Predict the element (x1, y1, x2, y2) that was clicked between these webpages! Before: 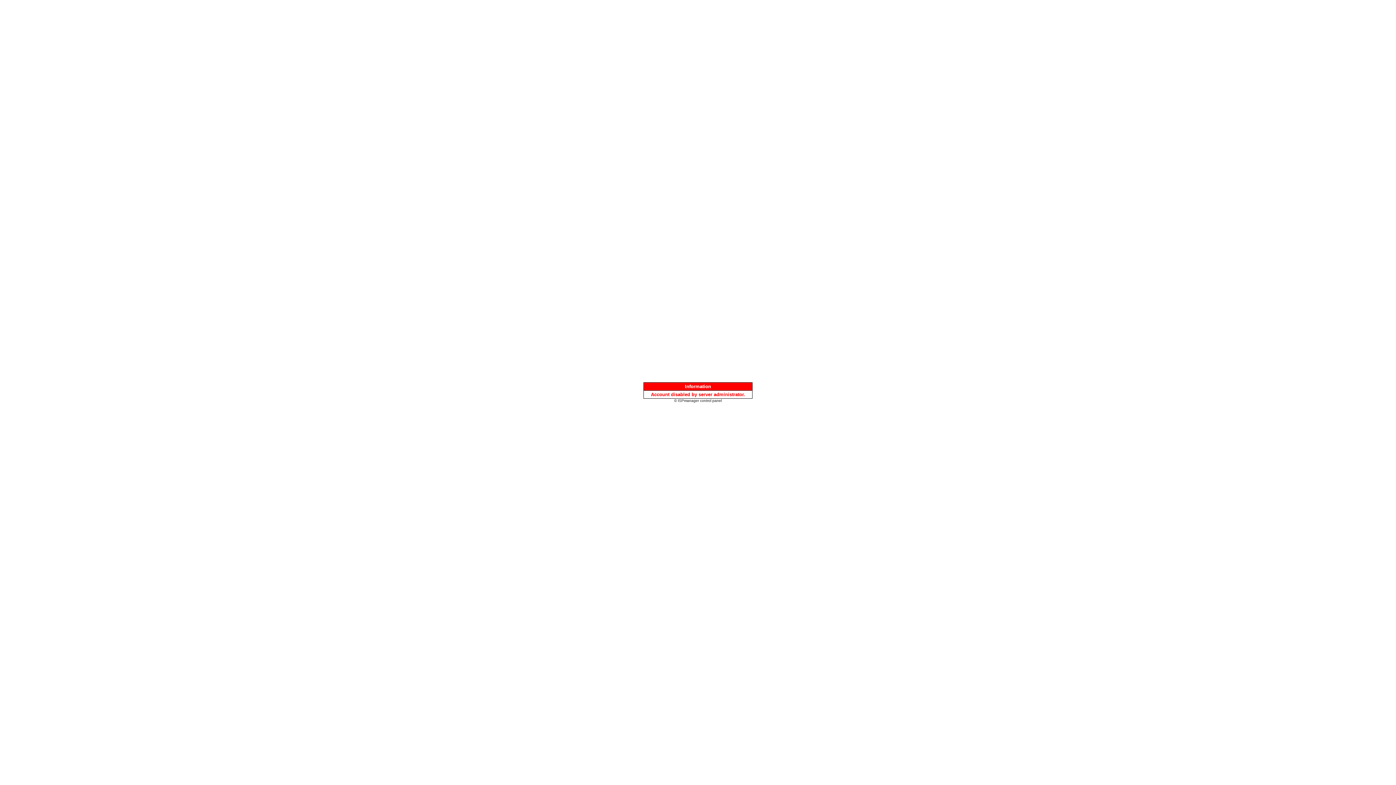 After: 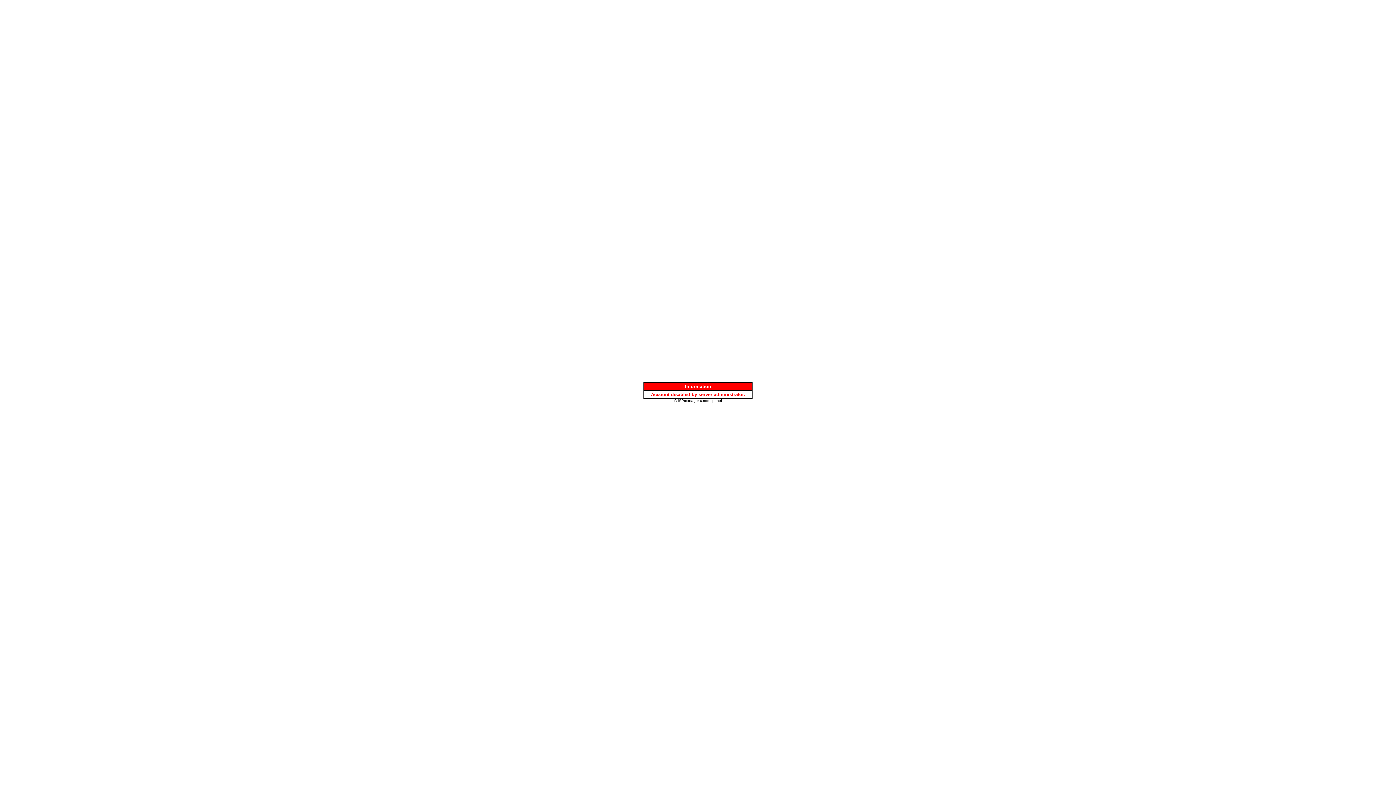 Action: label: © ISPmanager control panel bbox: (674, 397, 722, 403)